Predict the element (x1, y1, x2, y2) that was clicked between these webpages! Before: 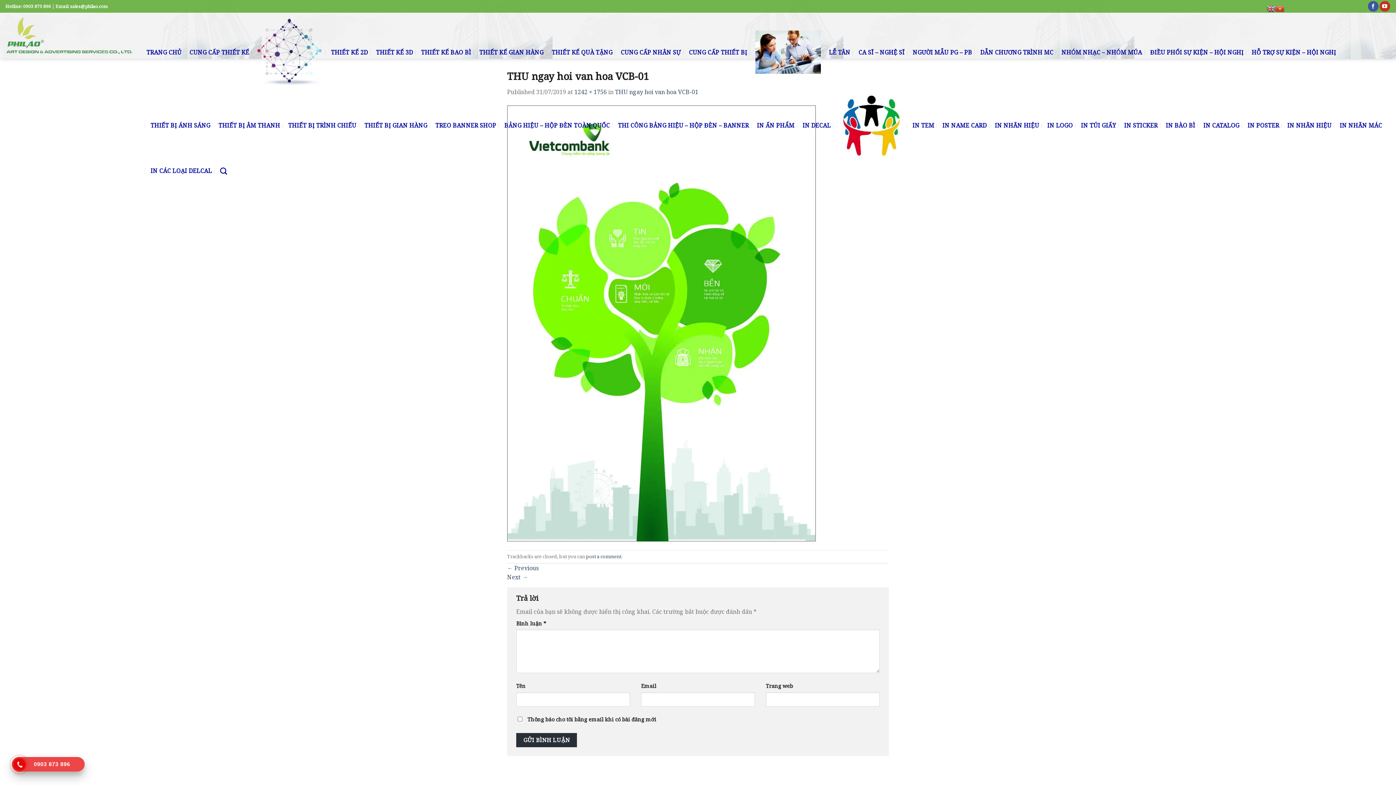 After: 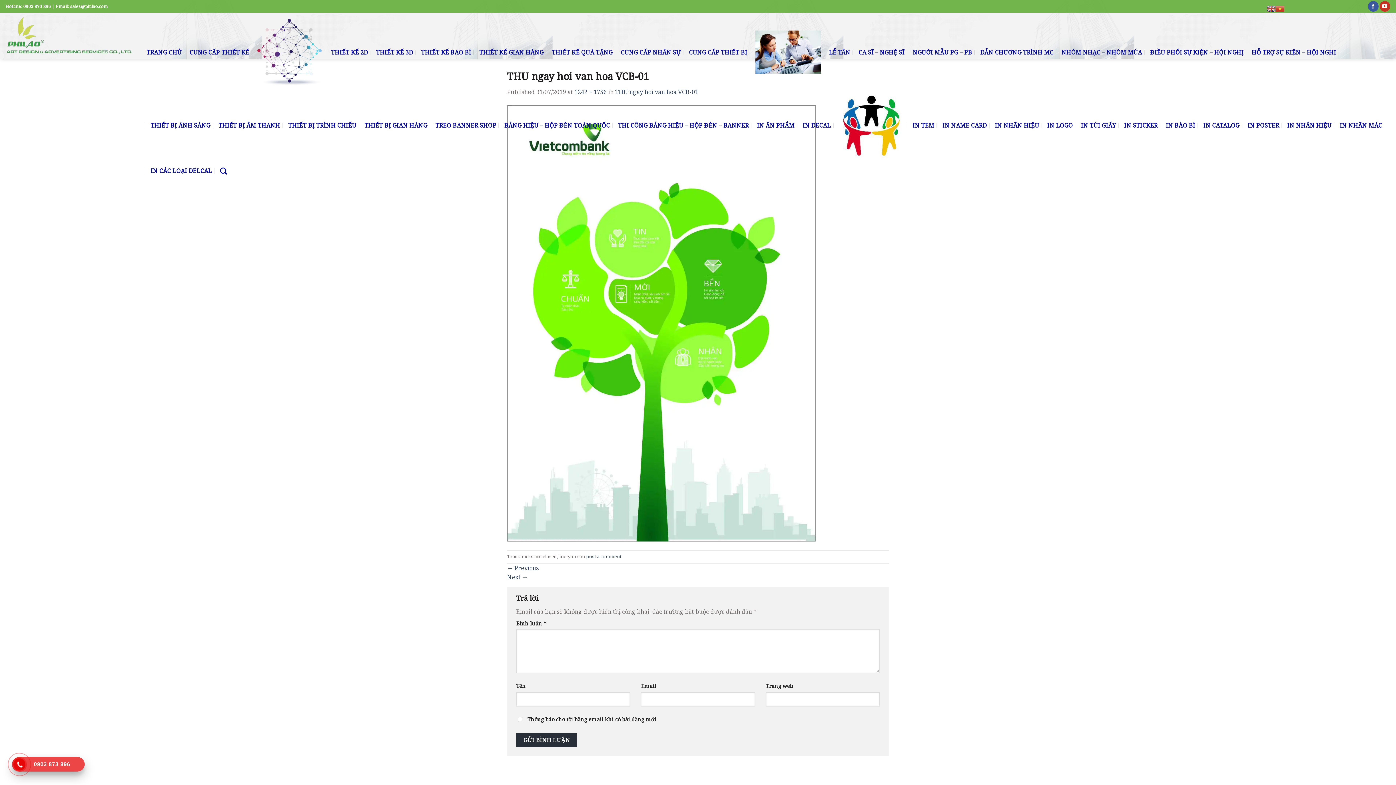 Action: bbox: (839, 89, 904, 161)